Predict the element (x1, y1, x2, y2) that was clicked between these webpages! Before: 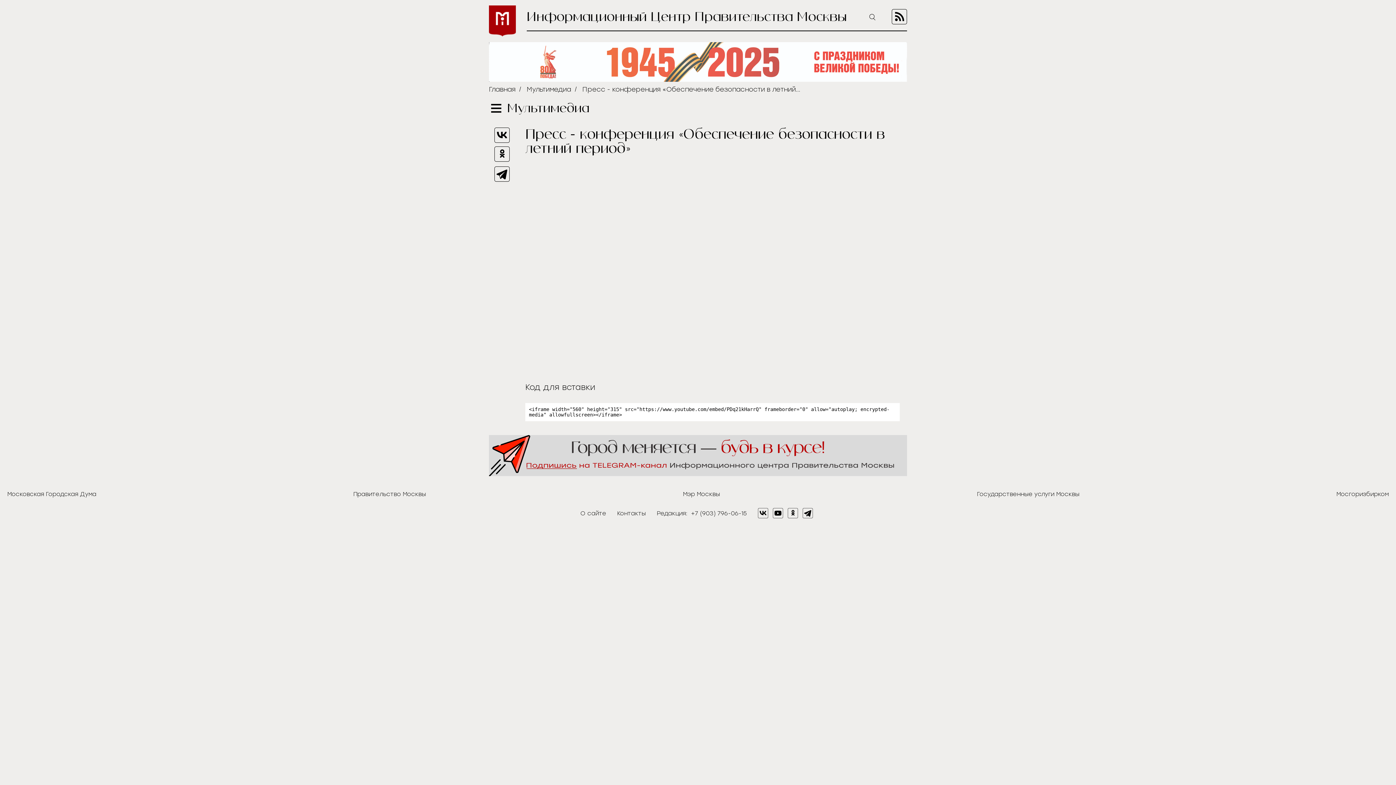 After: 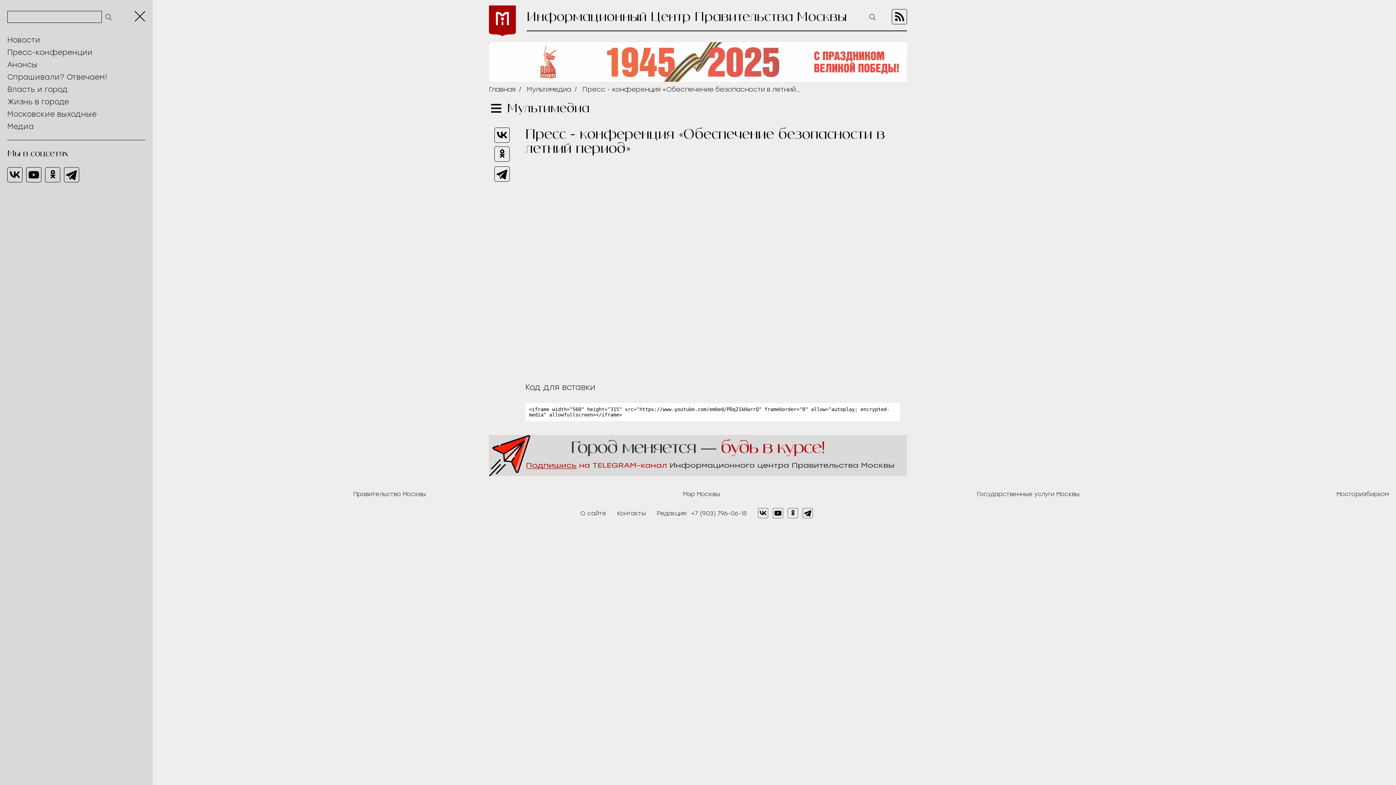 Action: bbox: (489, 103, 503, 113)